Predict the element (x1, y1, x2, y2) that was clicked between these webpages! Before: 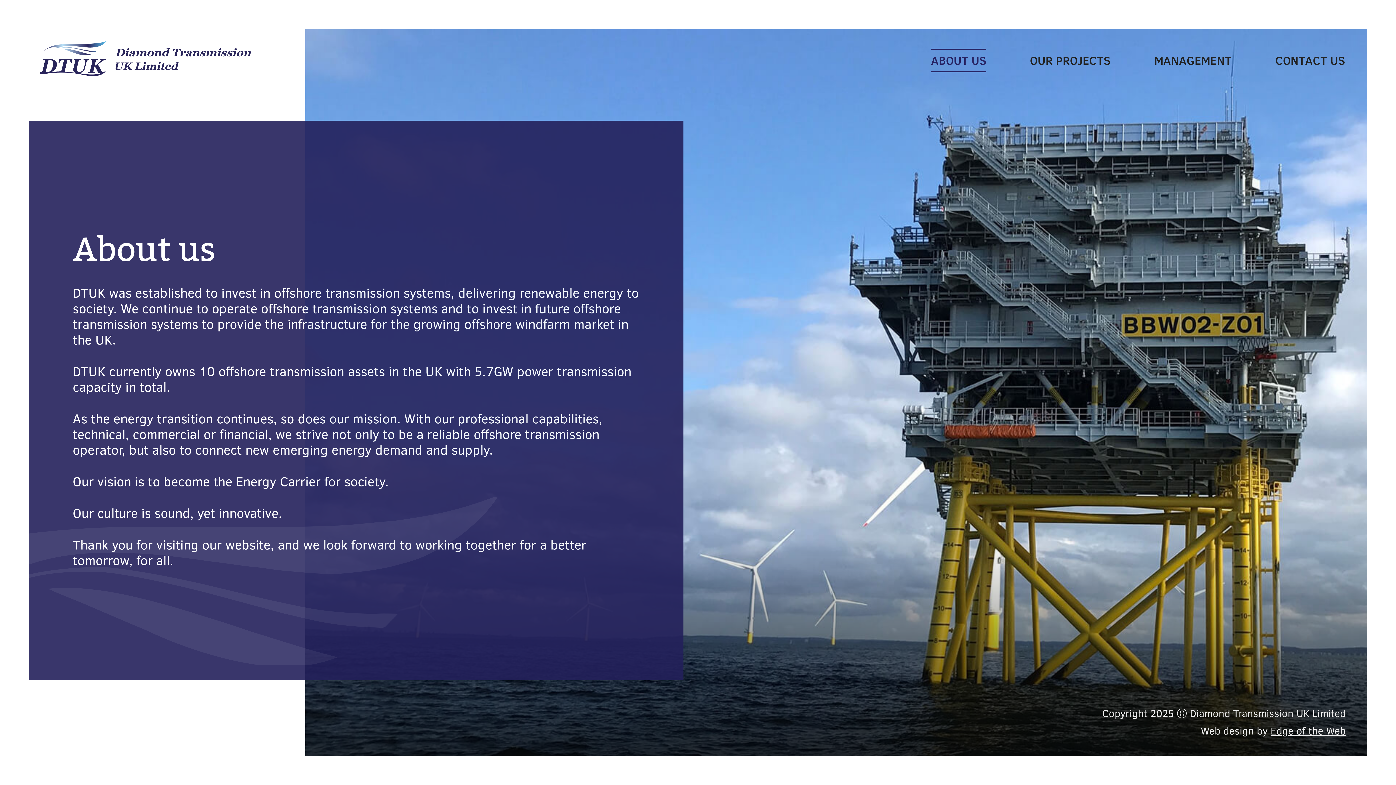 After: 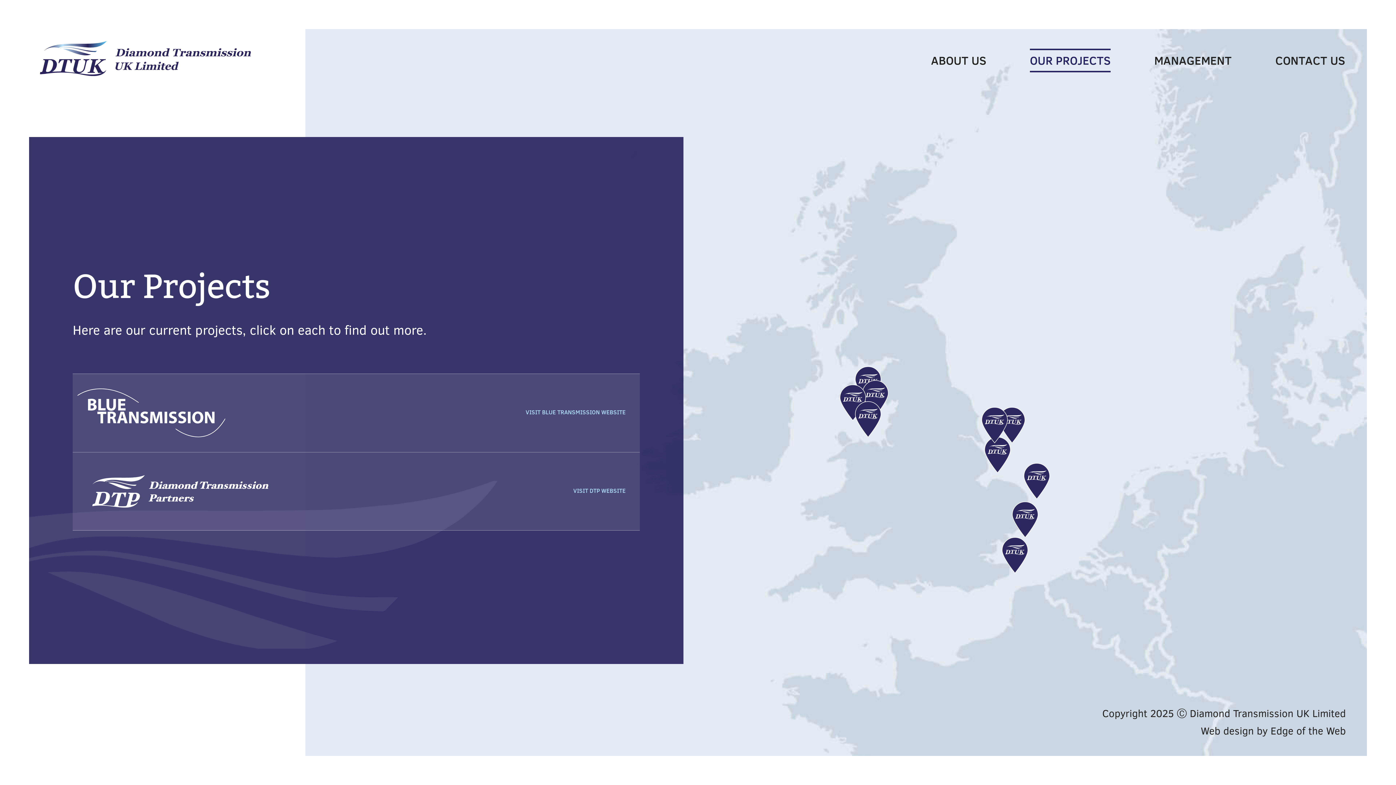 Action: label: OUR PROJECTS bbox: (1030, 48, 1110, 72)